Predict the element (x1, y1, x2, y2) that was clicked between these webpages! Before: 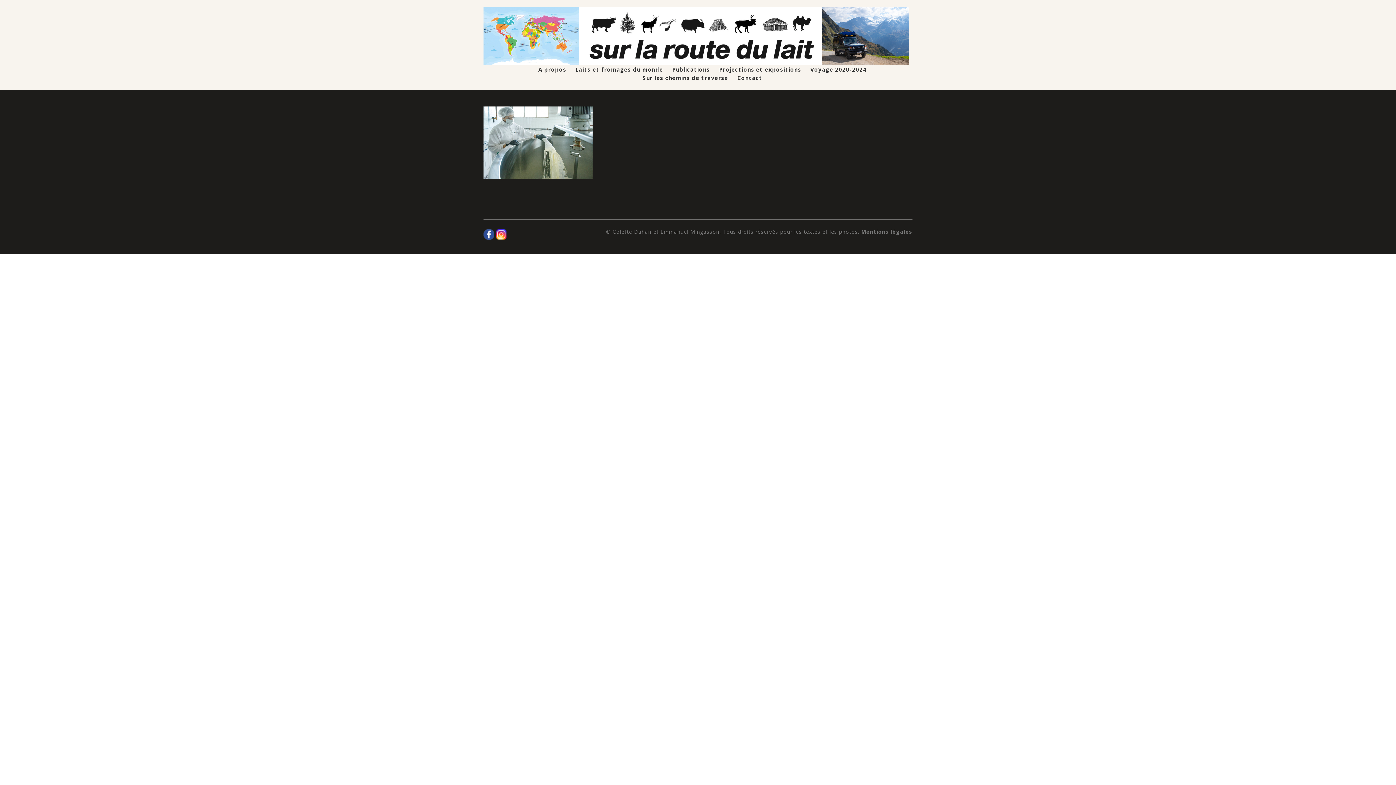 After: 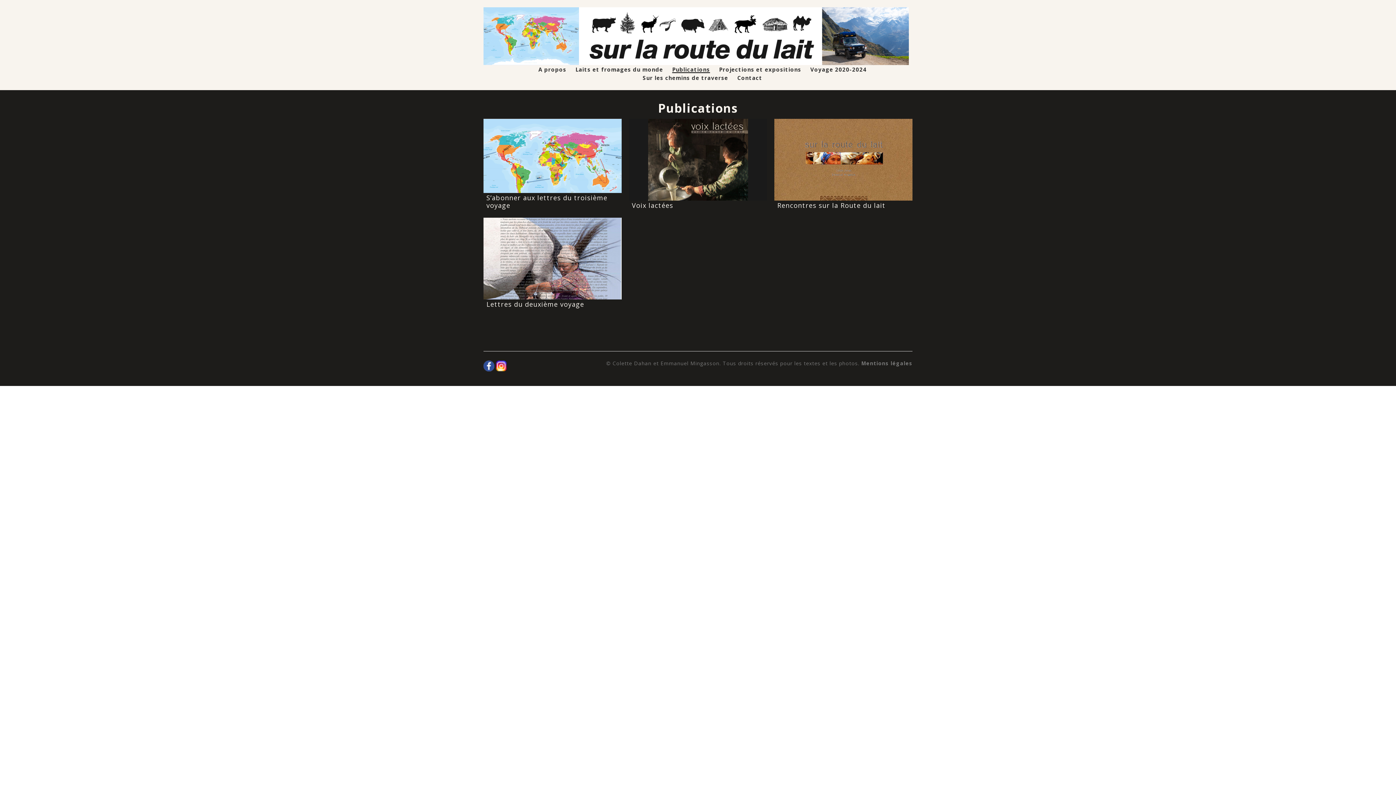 Action: bbox: (672, 66, 710, 72) label: Publications